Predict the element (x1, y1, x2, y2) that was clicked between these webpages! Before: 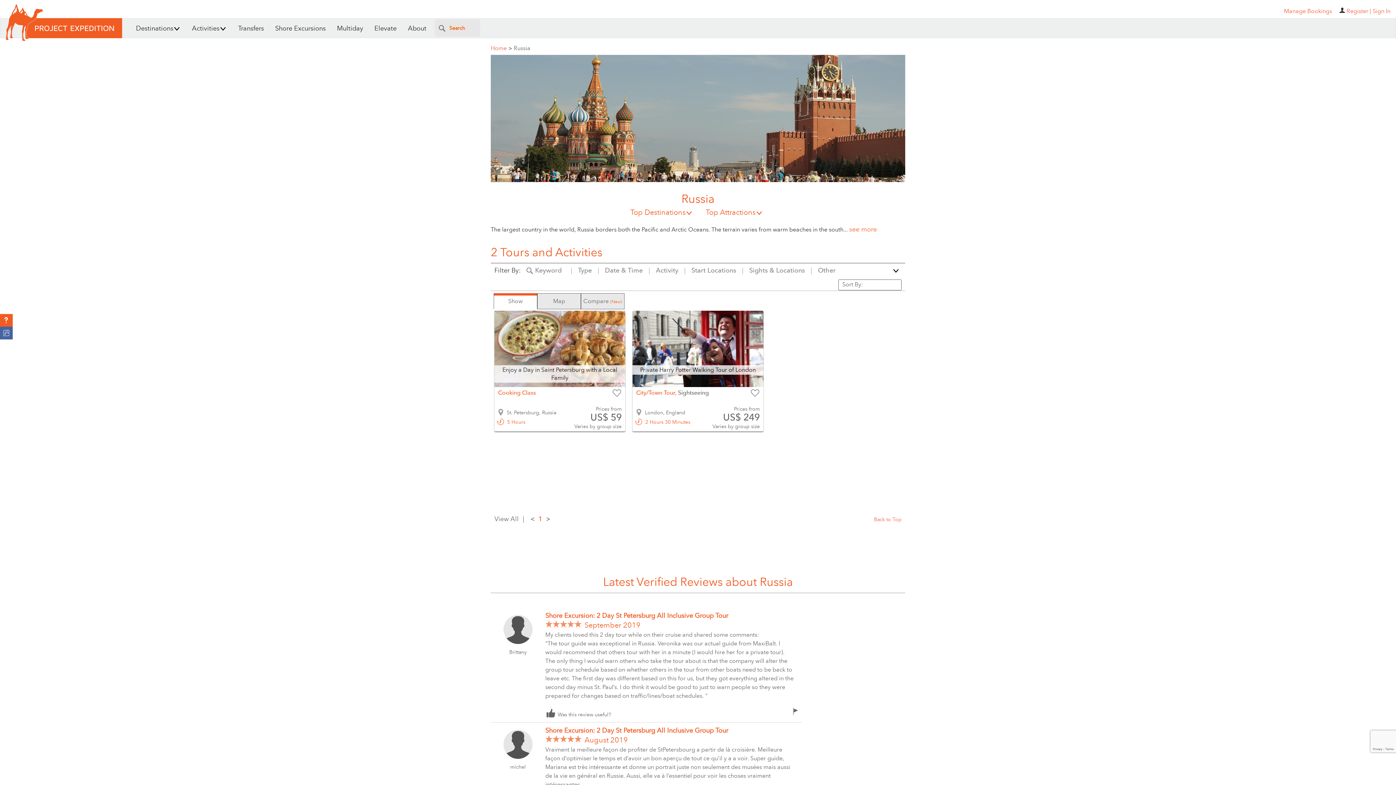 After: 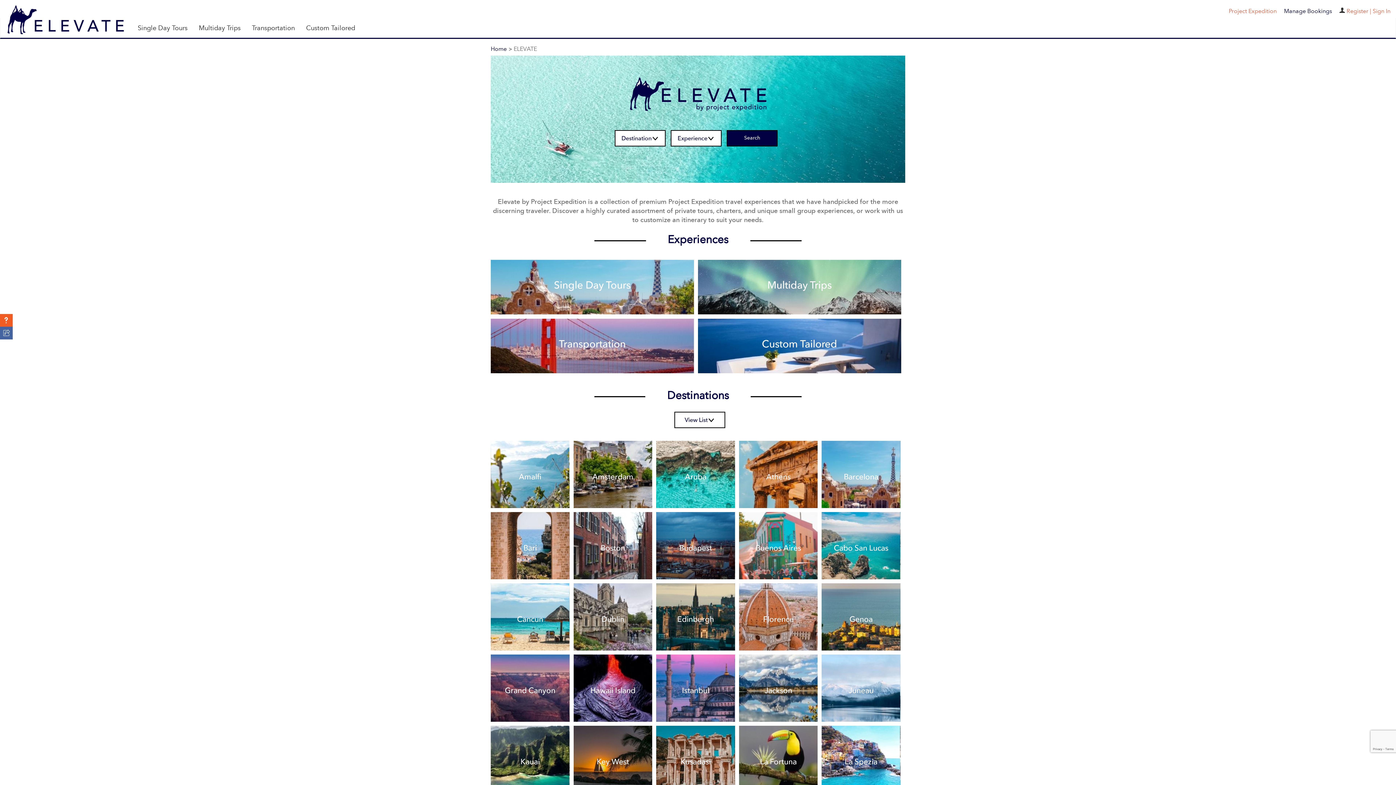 Action: bbox: (371, 18, 399, 38) label: Elevate